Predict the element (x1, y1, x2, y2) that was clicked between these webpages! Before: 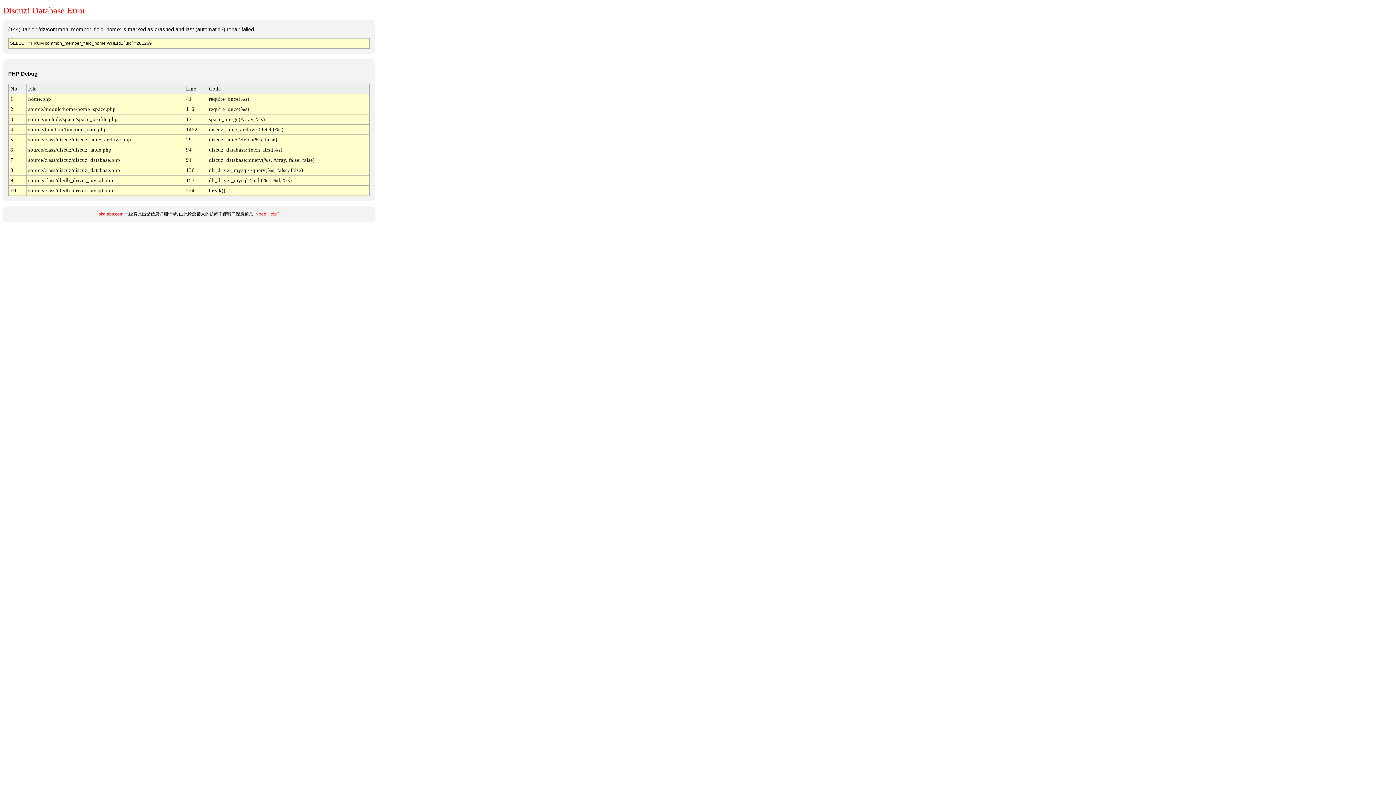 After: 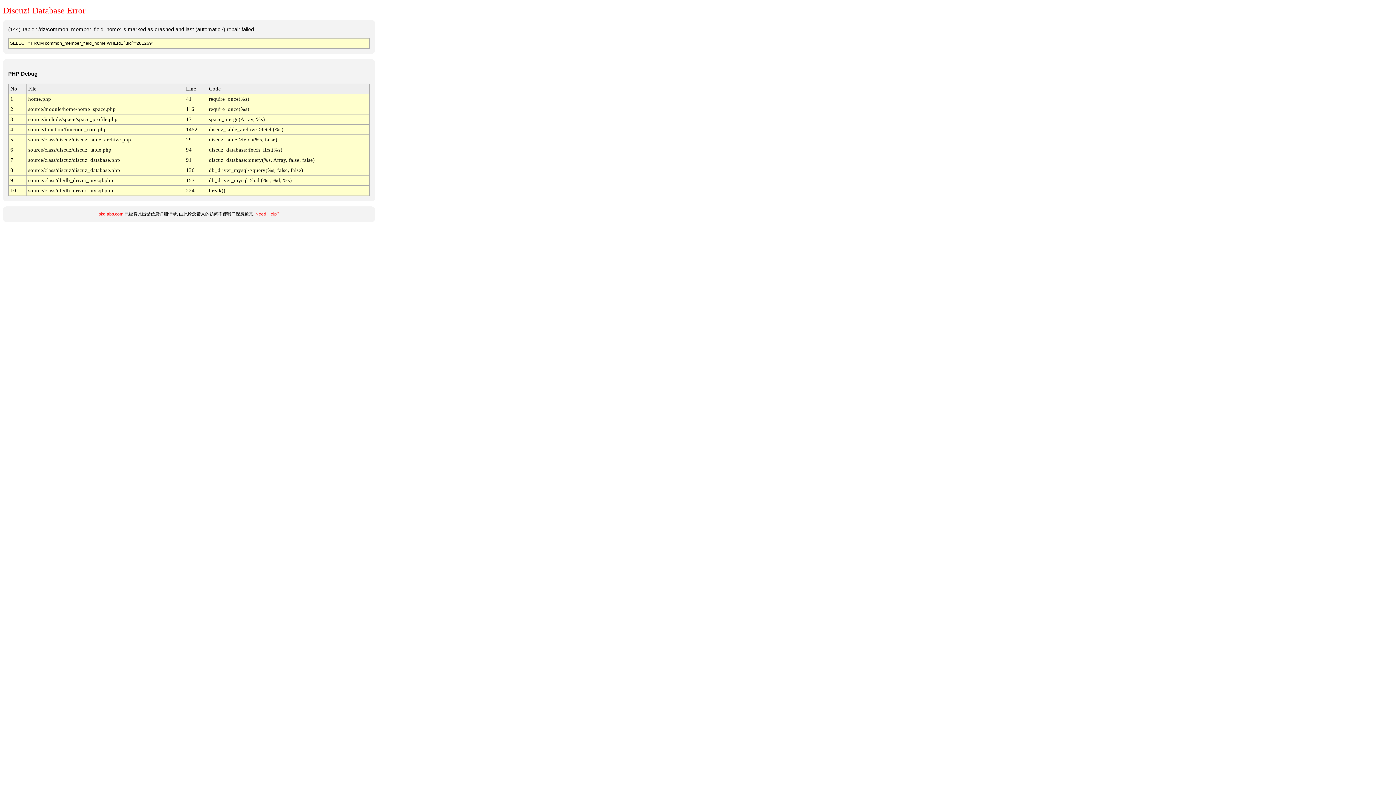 Action: label: Need Help? bbox: (255, 211, 279, 216)